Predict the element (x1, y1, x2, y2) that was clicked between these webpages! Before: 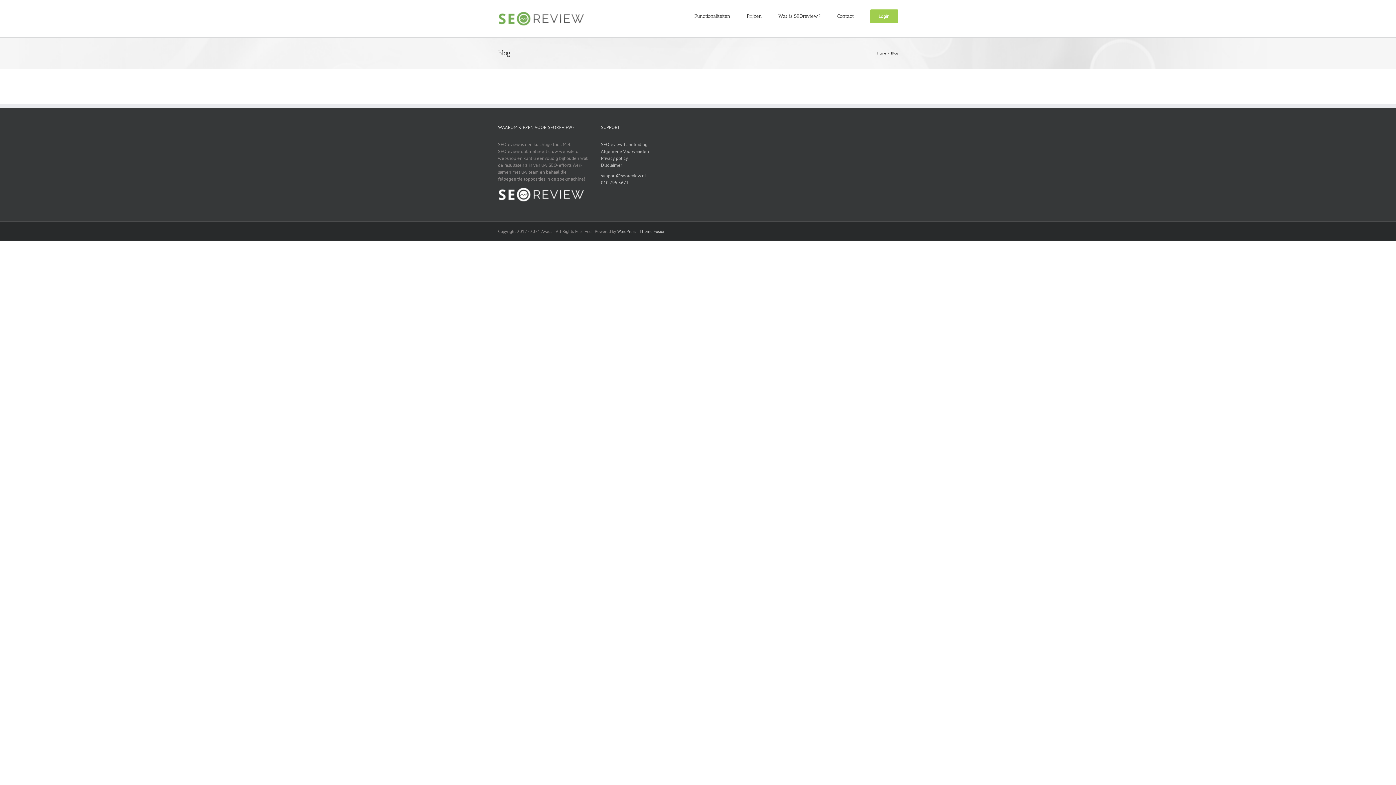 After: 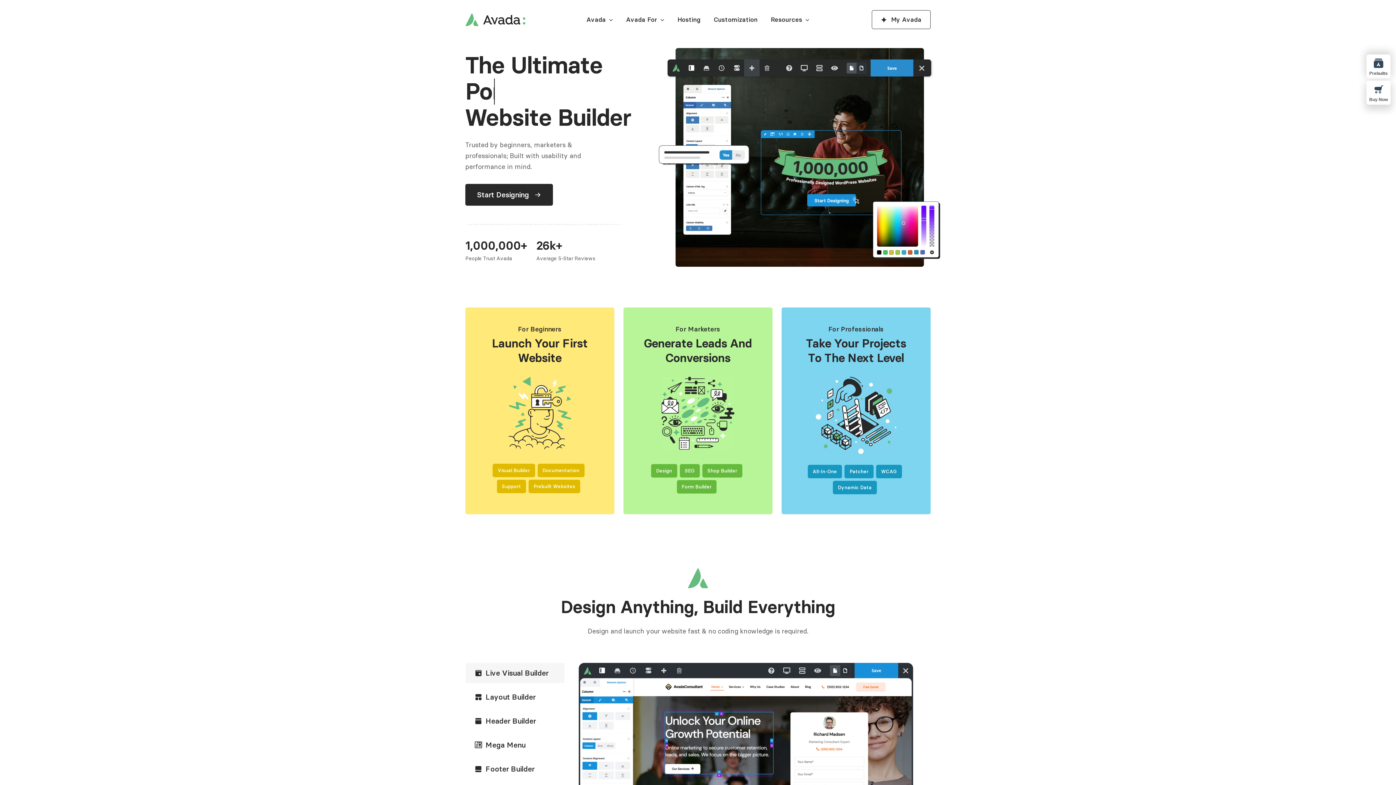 Action: bbox: (639, 228, 665, 234) label: Theme Fusion